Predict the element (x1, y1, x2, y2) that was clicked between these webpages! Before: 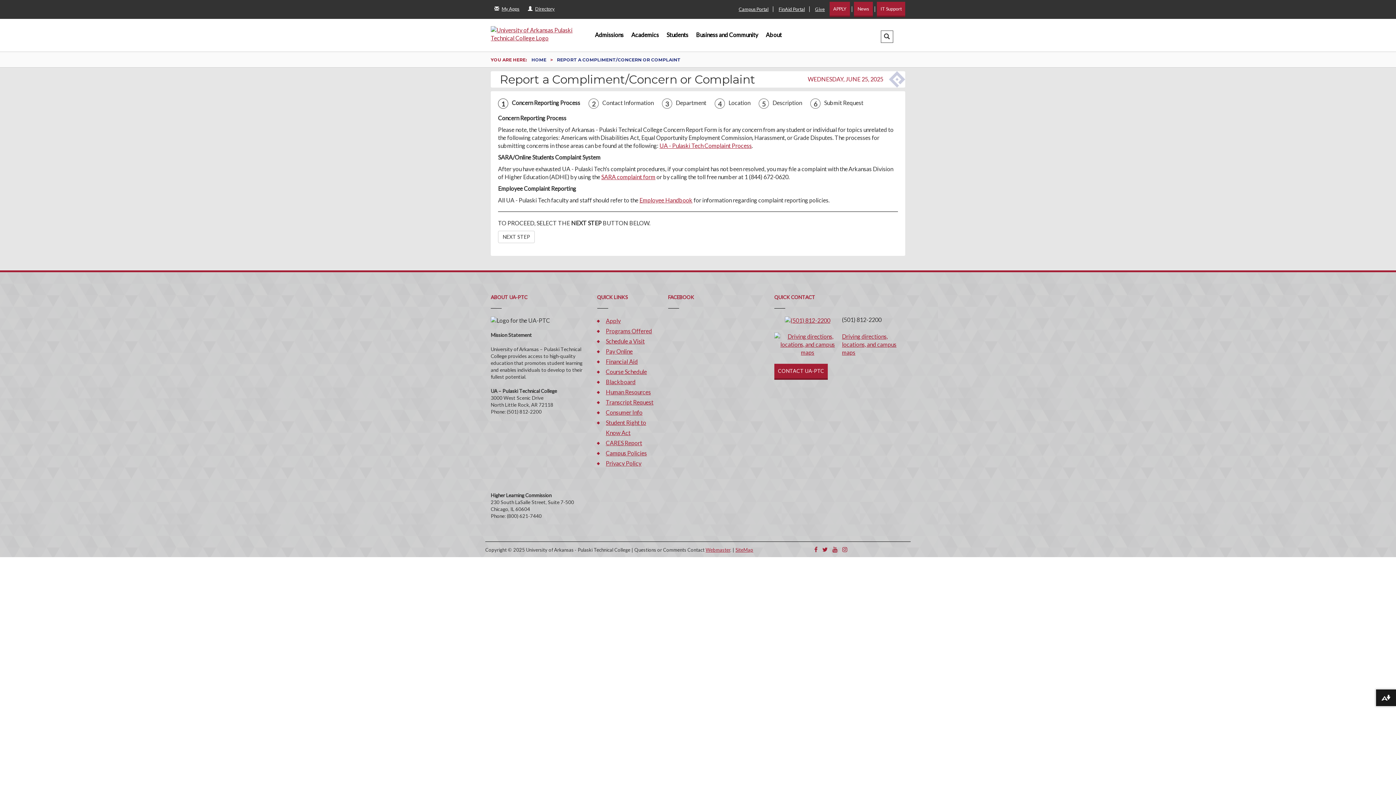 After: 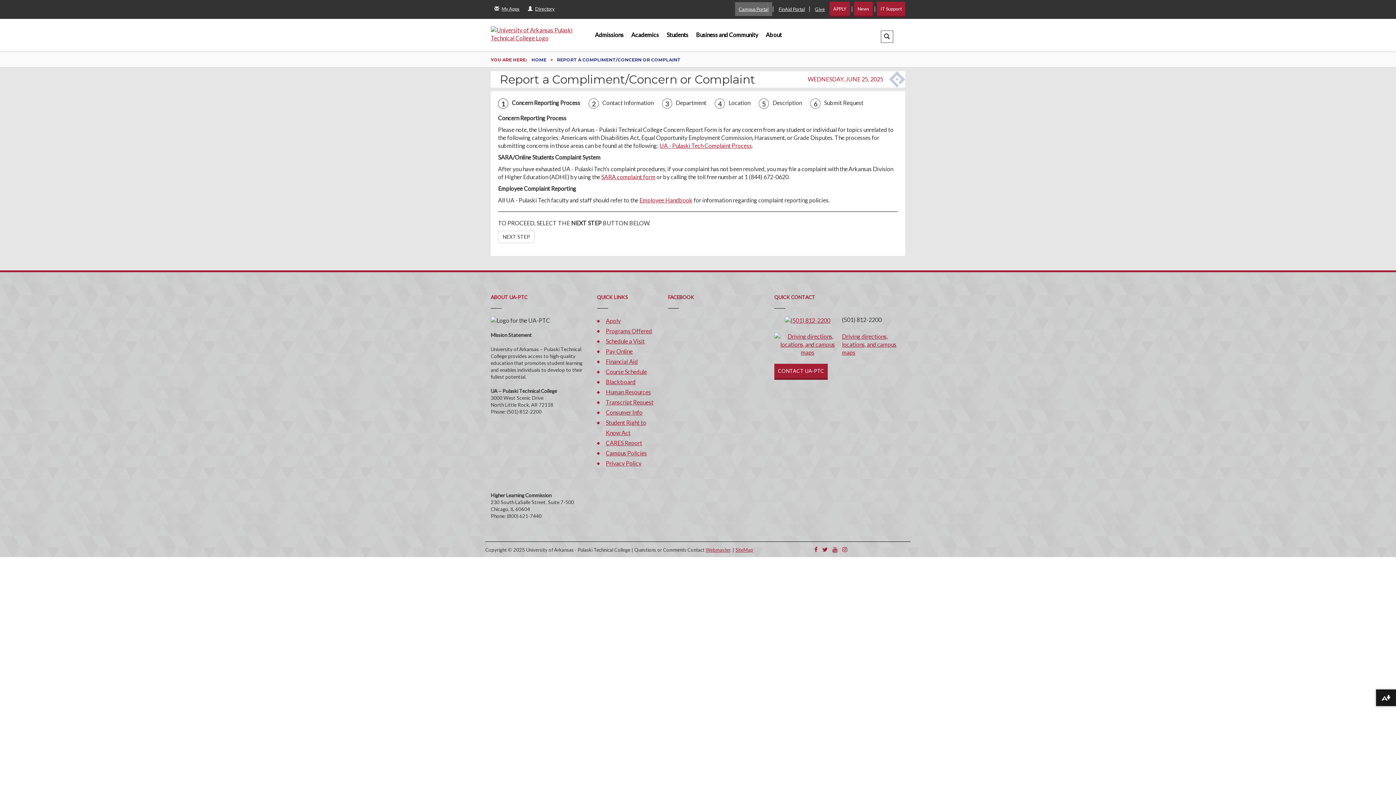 Action: label: Campus Portal bbox: (735, 2, 772, 16)